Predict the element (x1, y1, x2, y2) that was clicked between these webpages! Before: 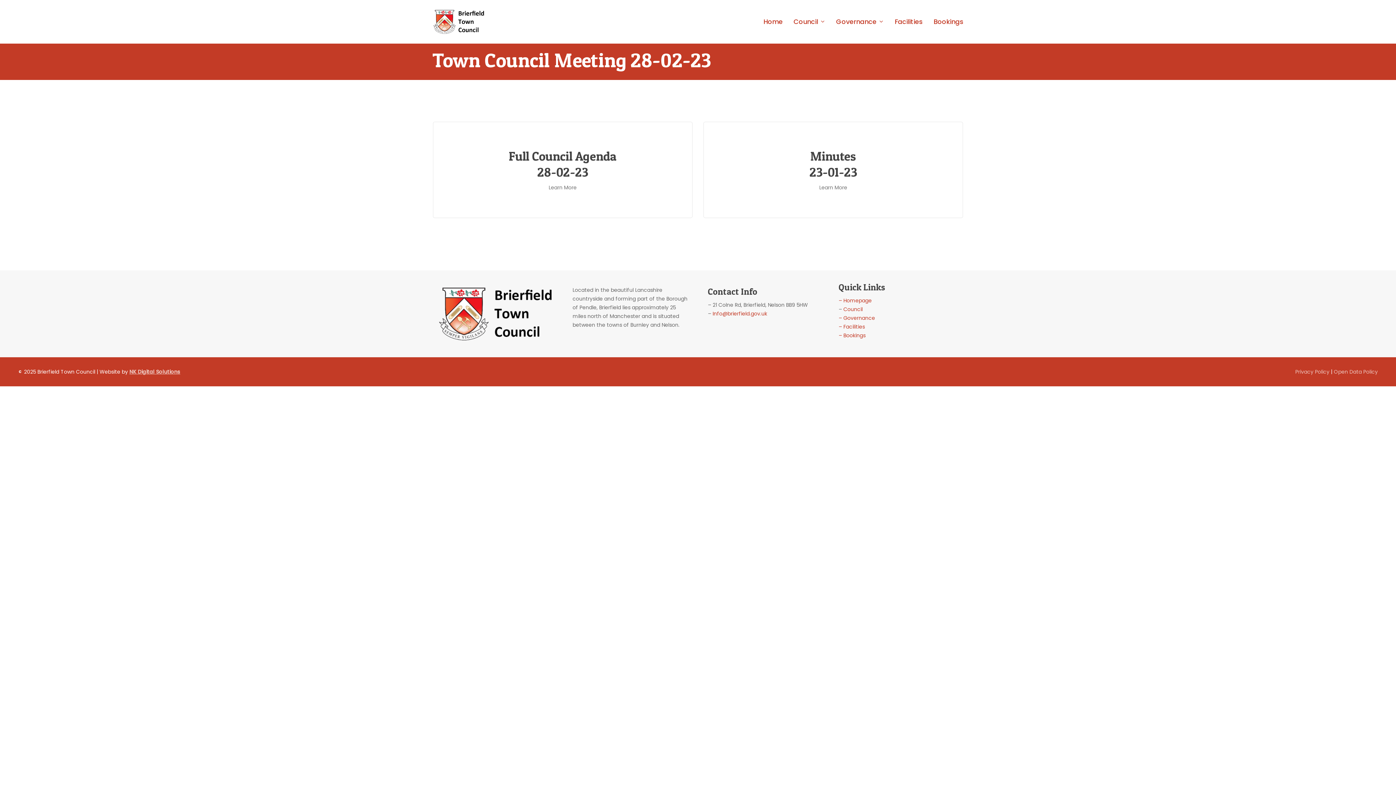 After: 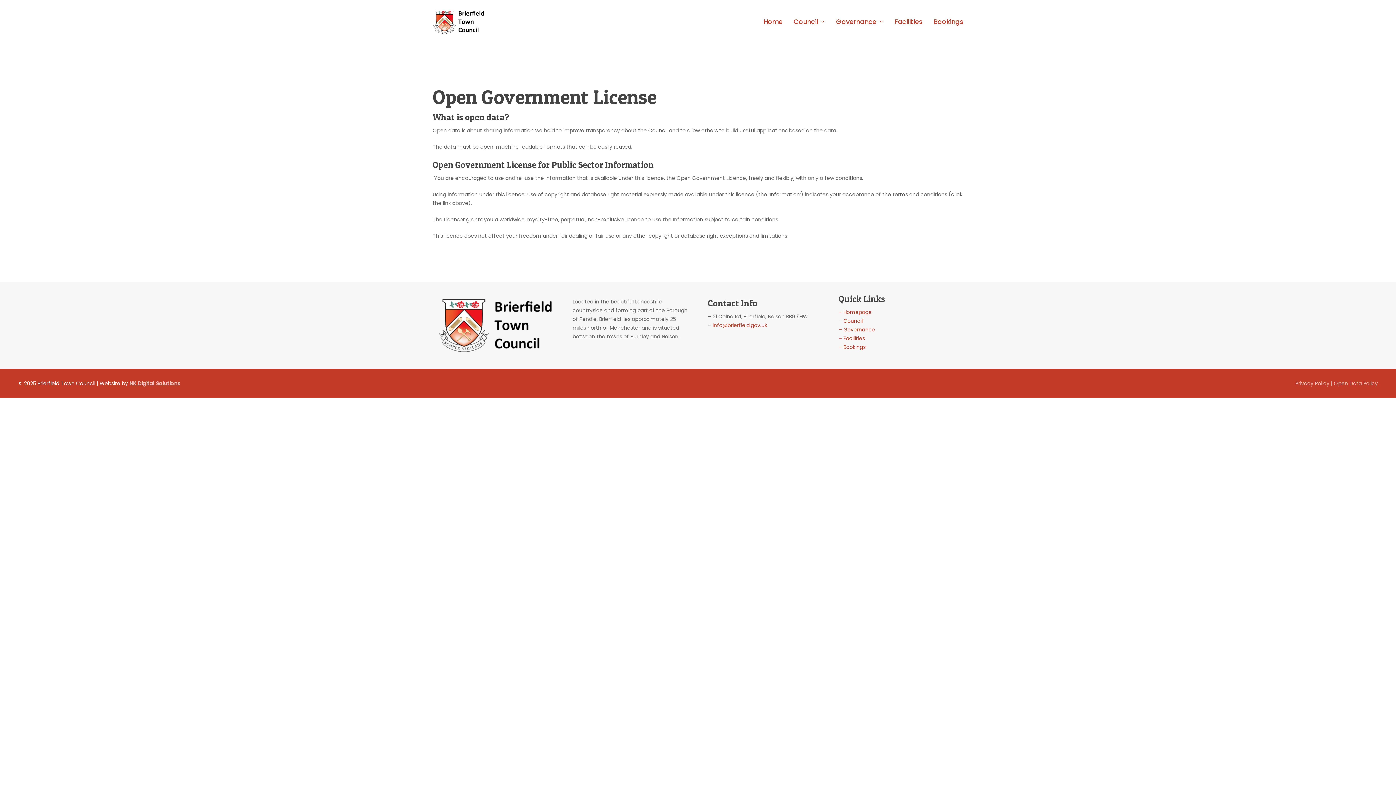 Action: label: Open Data Policy bbox: (1334, 368, 1378, 375)